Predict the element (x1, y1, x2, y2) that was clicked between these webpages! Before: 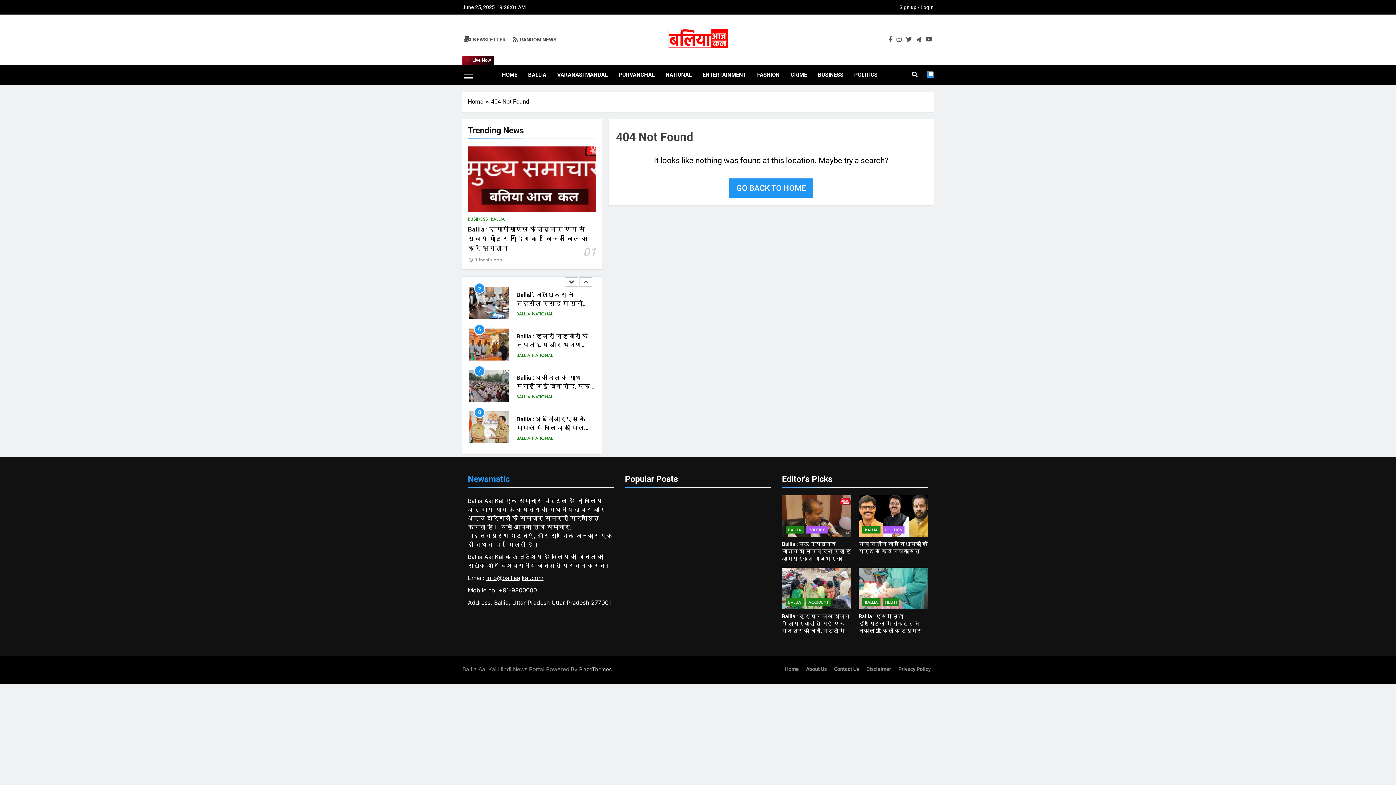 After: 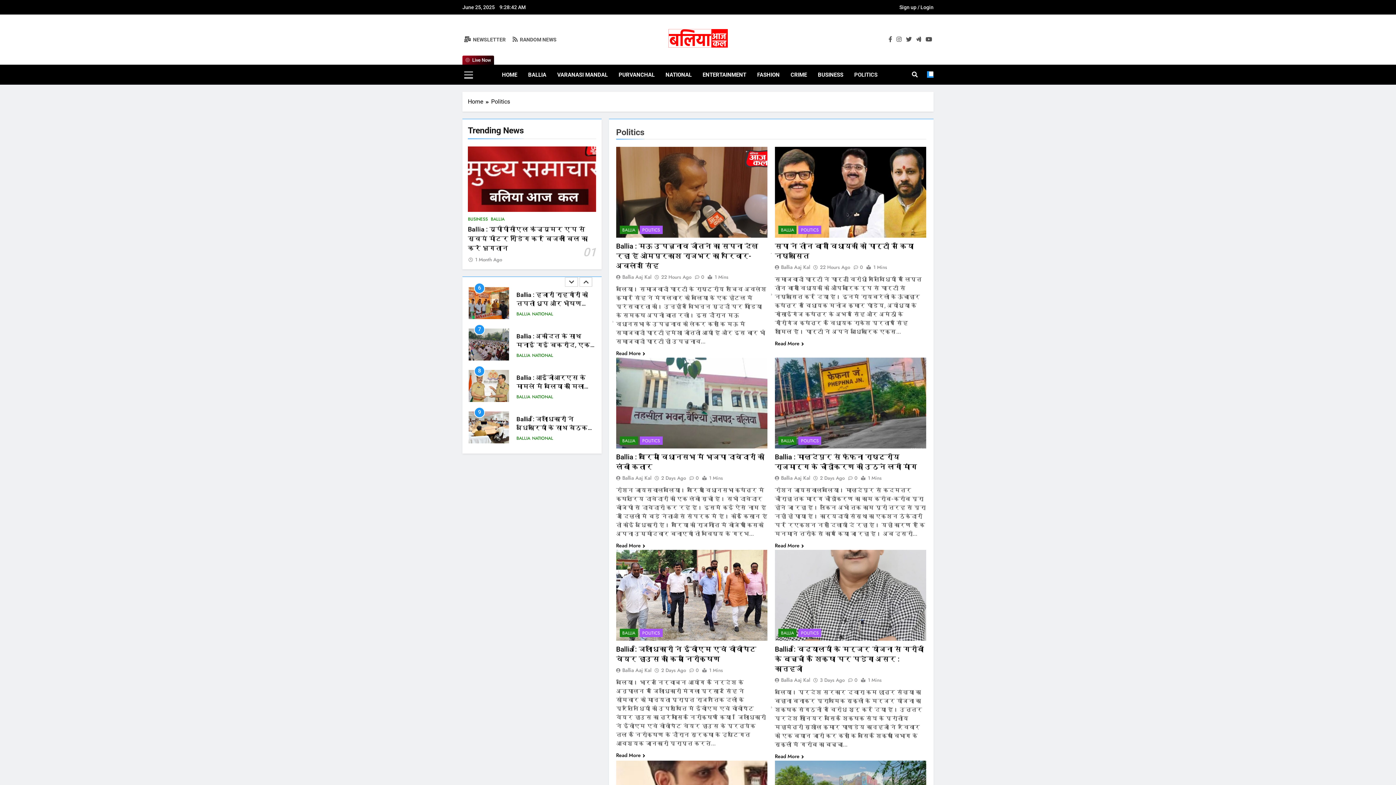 Action: bbox: (848, 65, 883, 84) label: POLITICS